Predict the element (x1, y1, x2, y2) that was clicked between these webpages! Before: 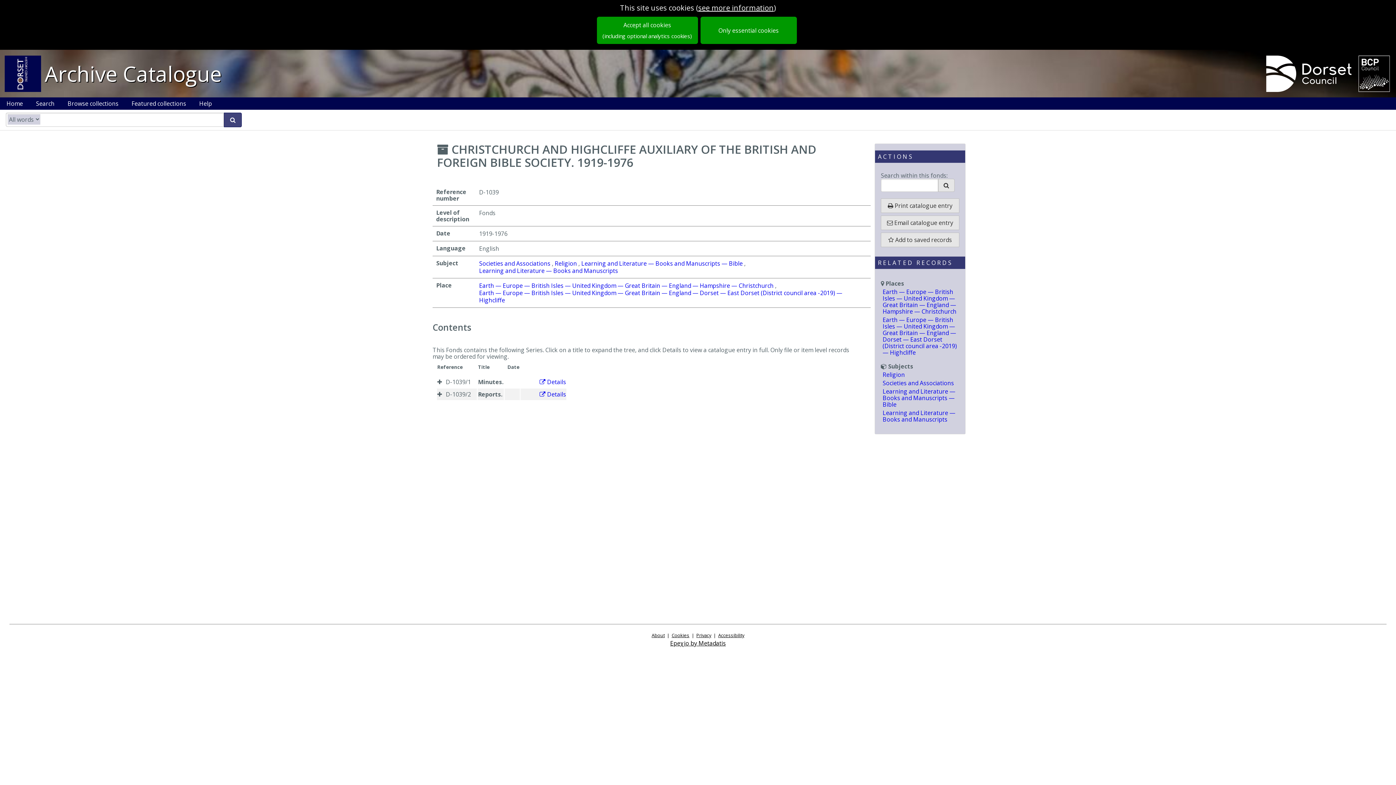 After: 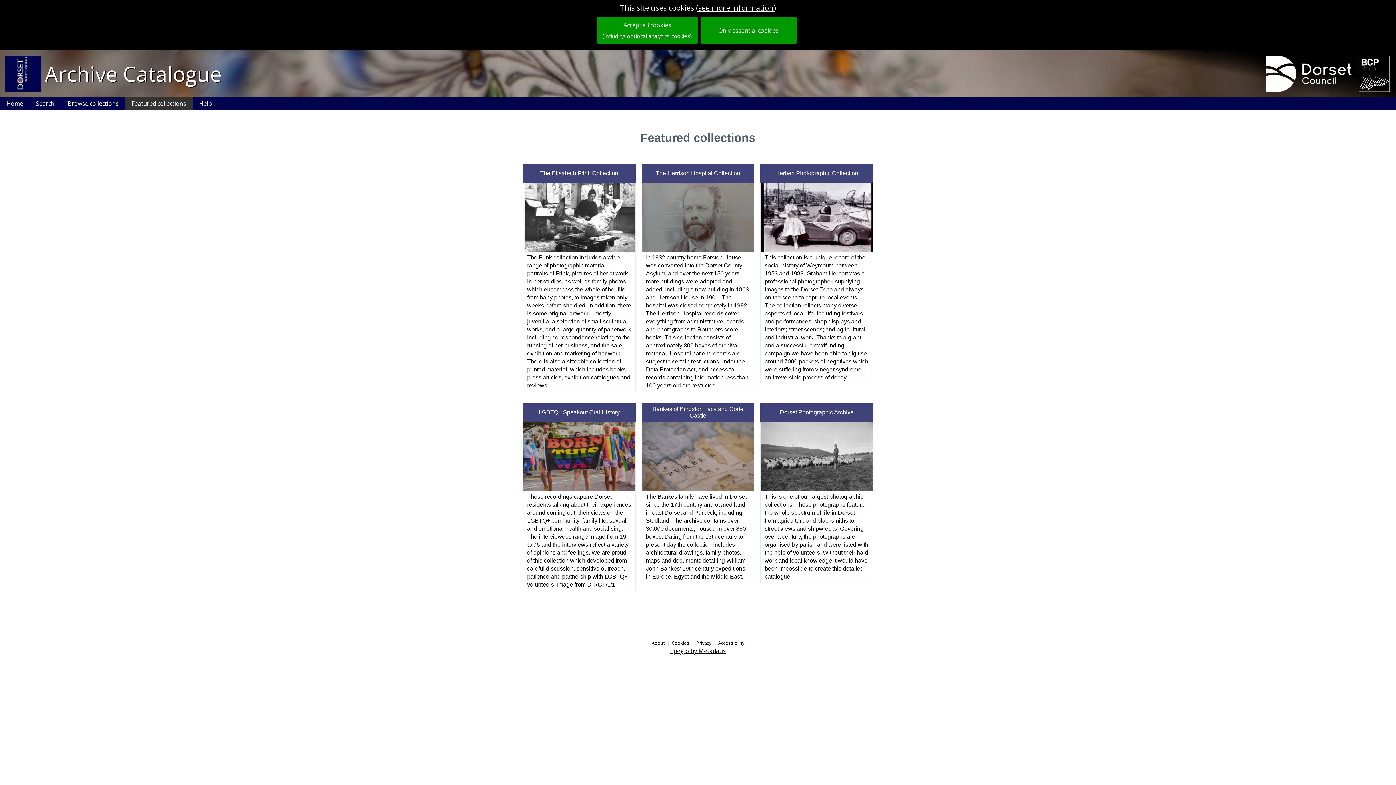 Action: bbox: (125, 97, 192, 109) label: Featured collections